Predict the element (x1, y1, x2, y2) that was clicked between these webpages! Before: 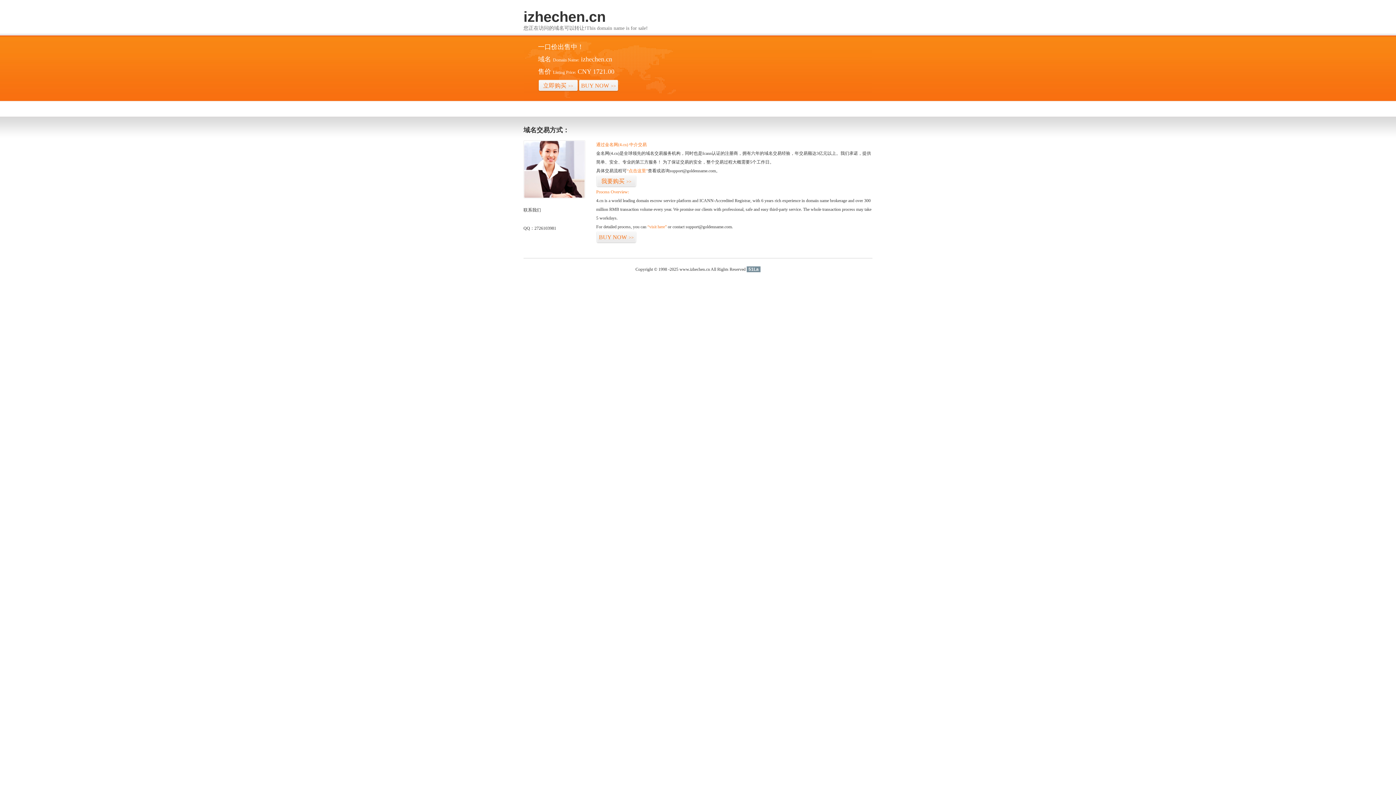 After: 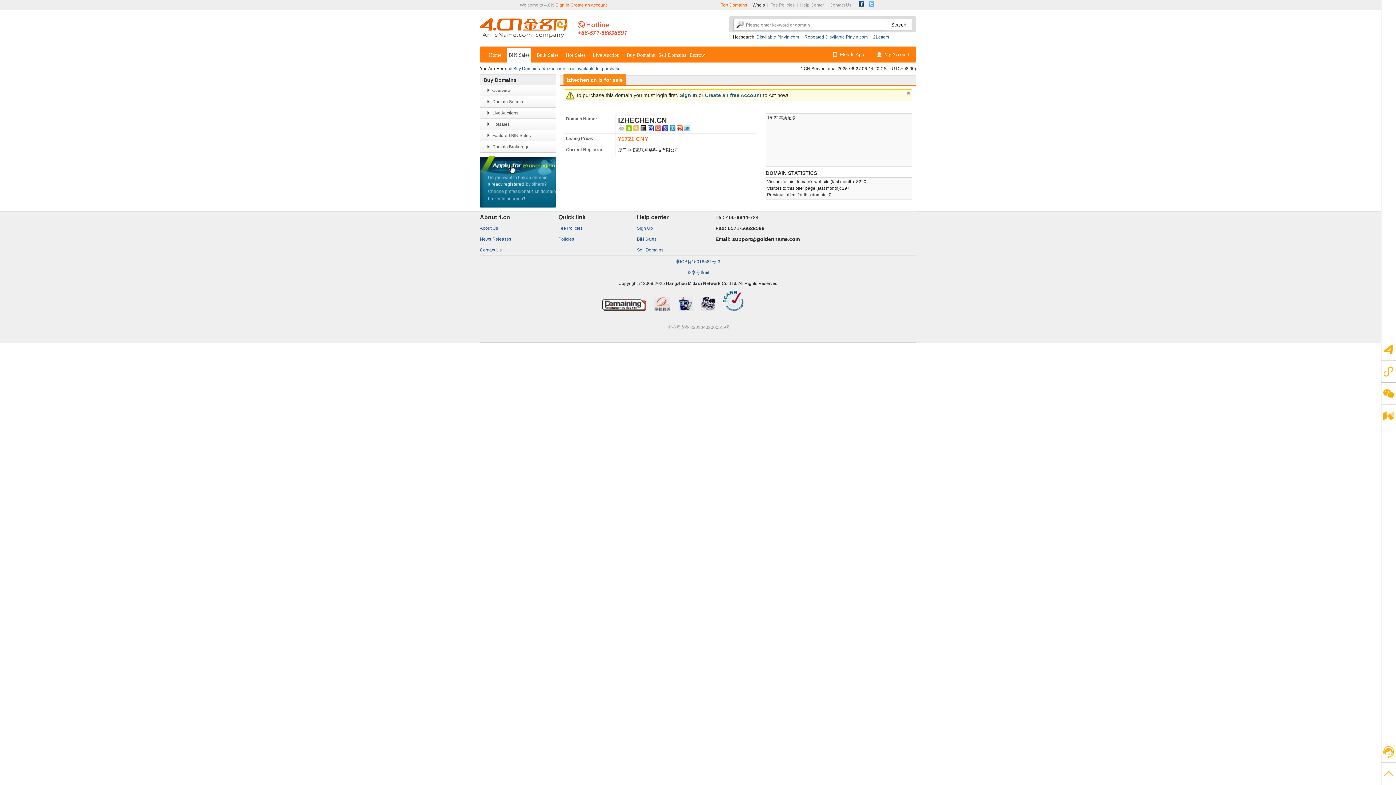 Action: bbox: (578, 79, 618, 92) label: BUY NOW>>